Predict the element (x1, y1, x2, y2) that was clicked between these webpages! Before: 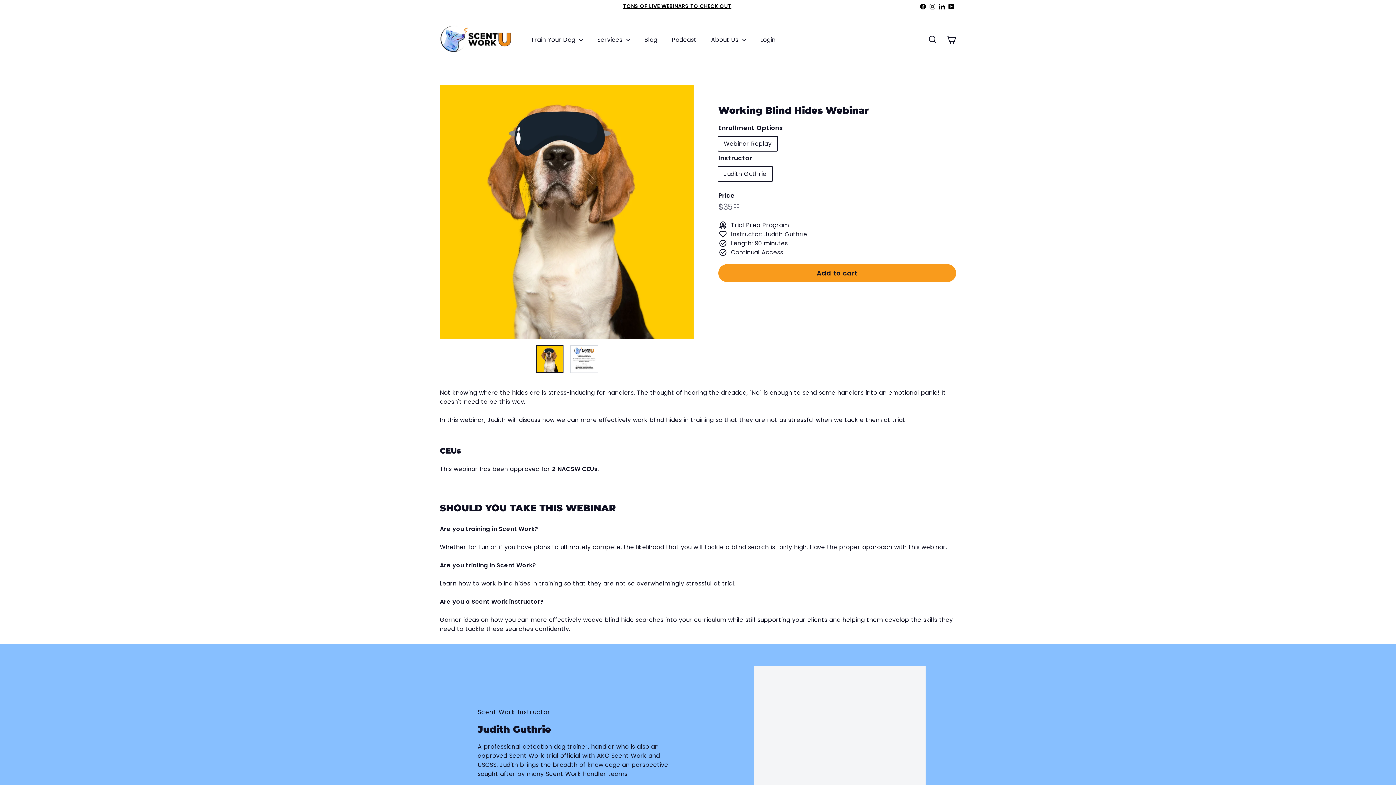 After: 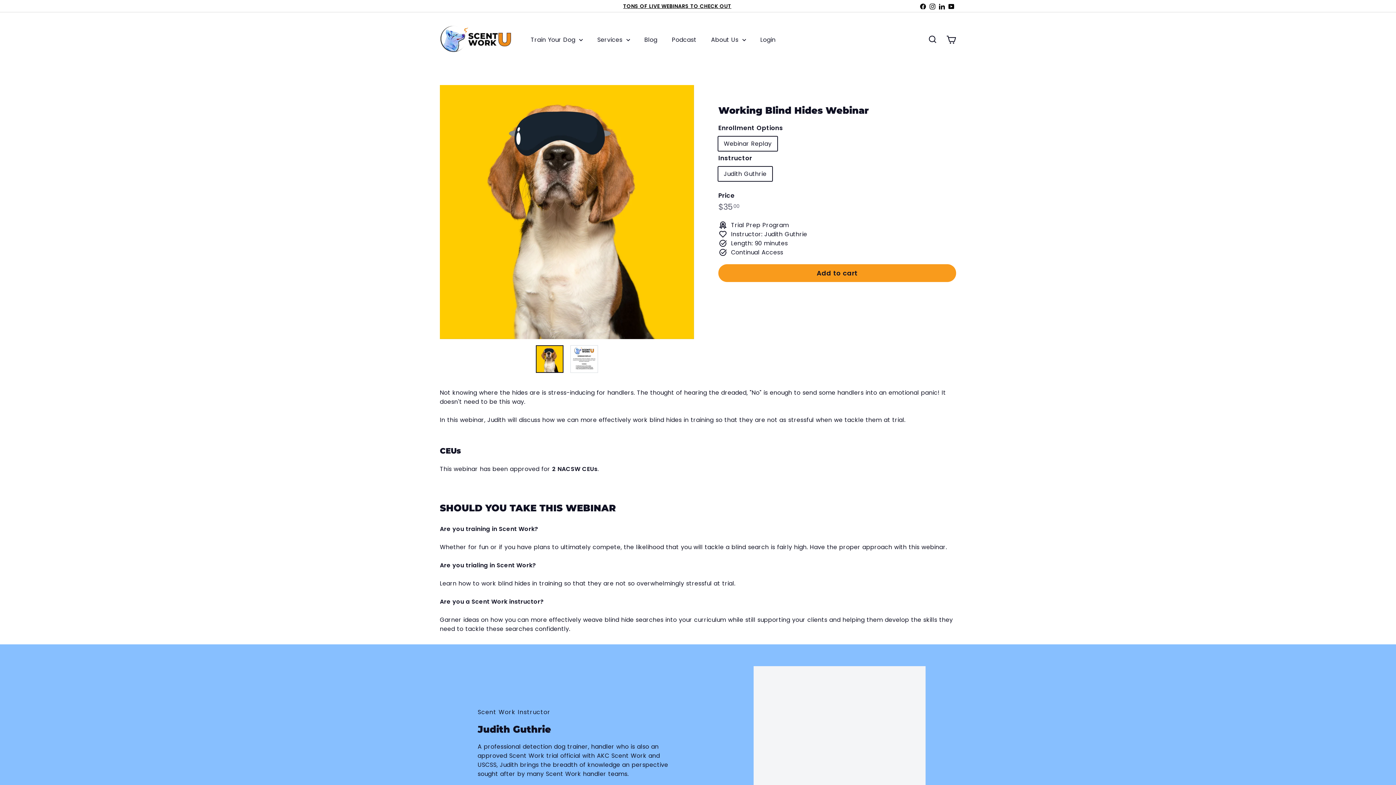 Action: bbox: (536, 345, 563, 373)